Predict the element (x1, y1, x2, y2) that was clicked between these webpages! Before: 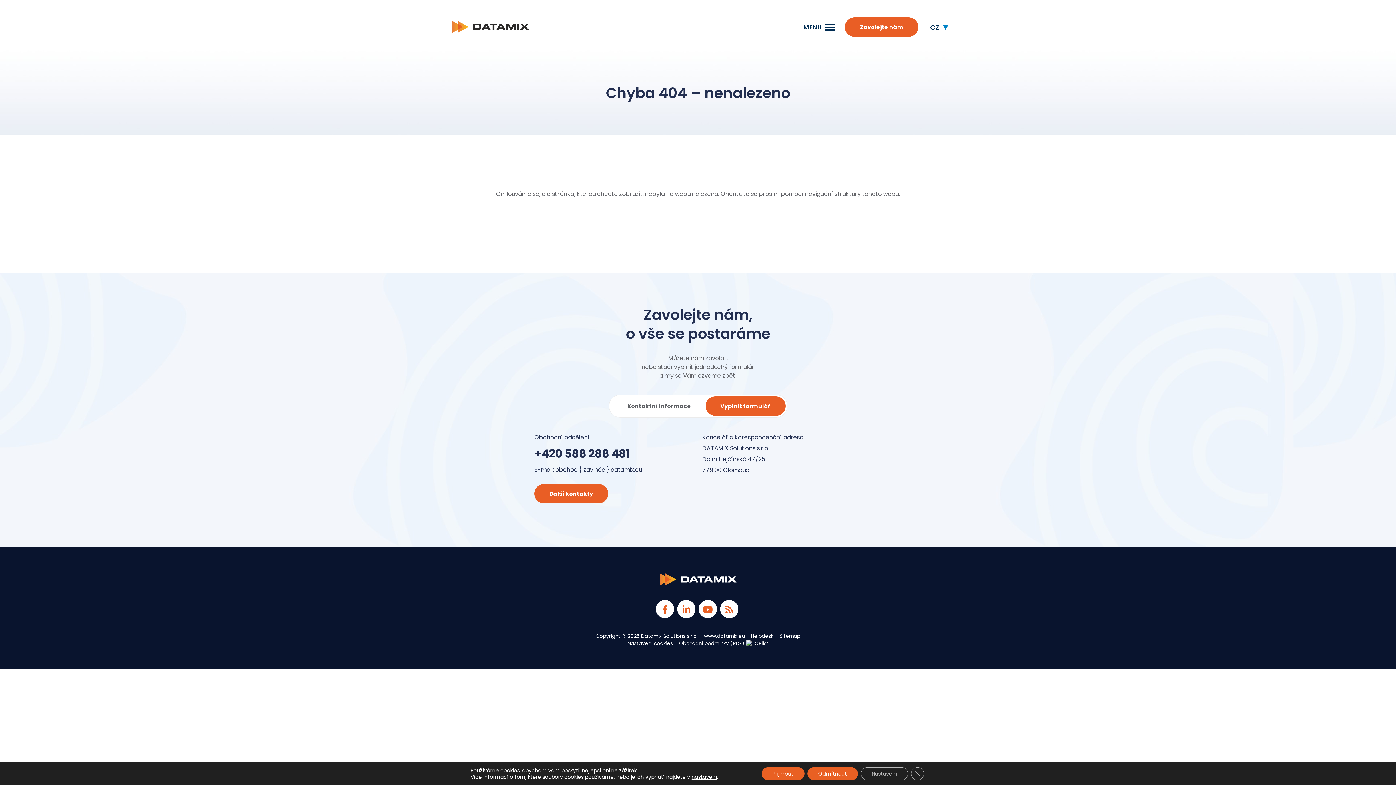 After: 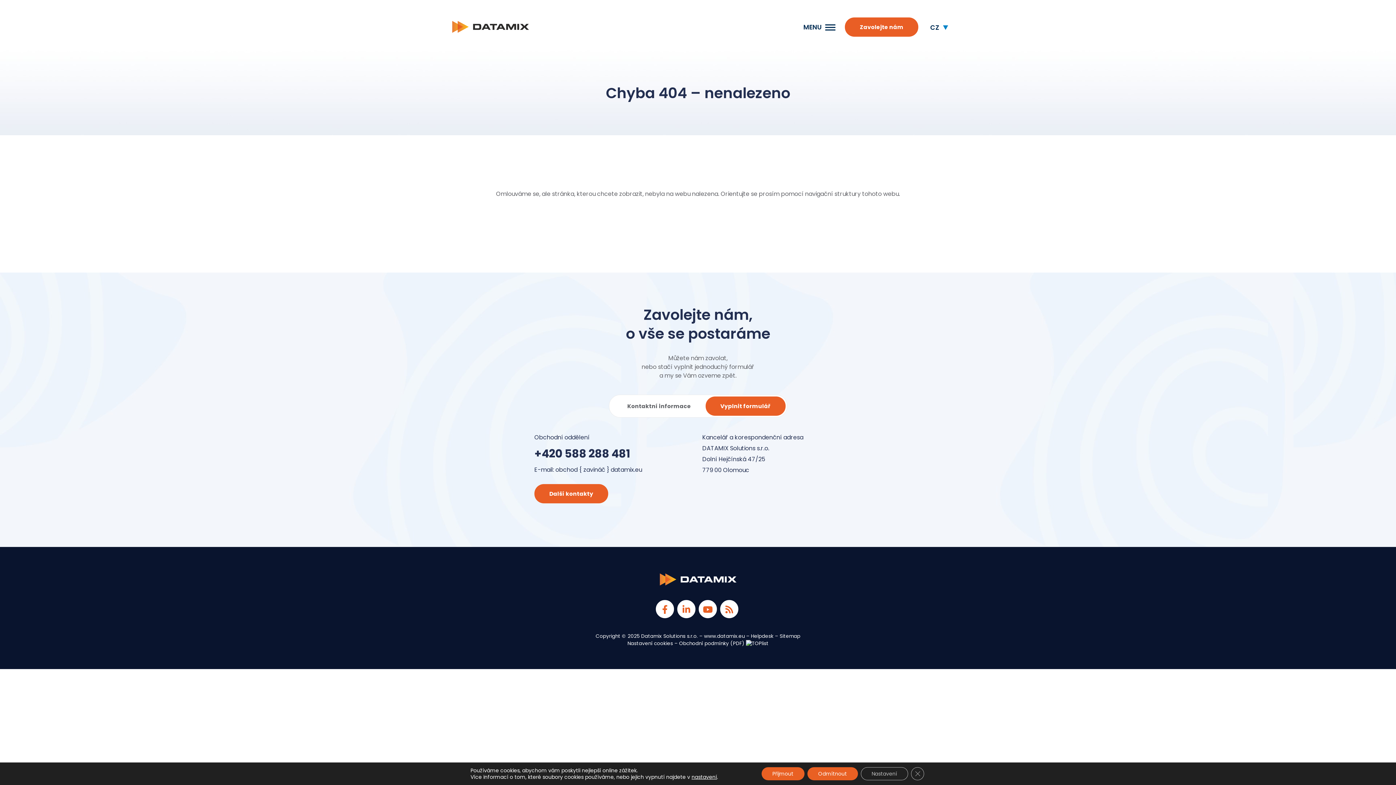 Action: label: Helpdesk bbox: (751, 633, 773, 639)